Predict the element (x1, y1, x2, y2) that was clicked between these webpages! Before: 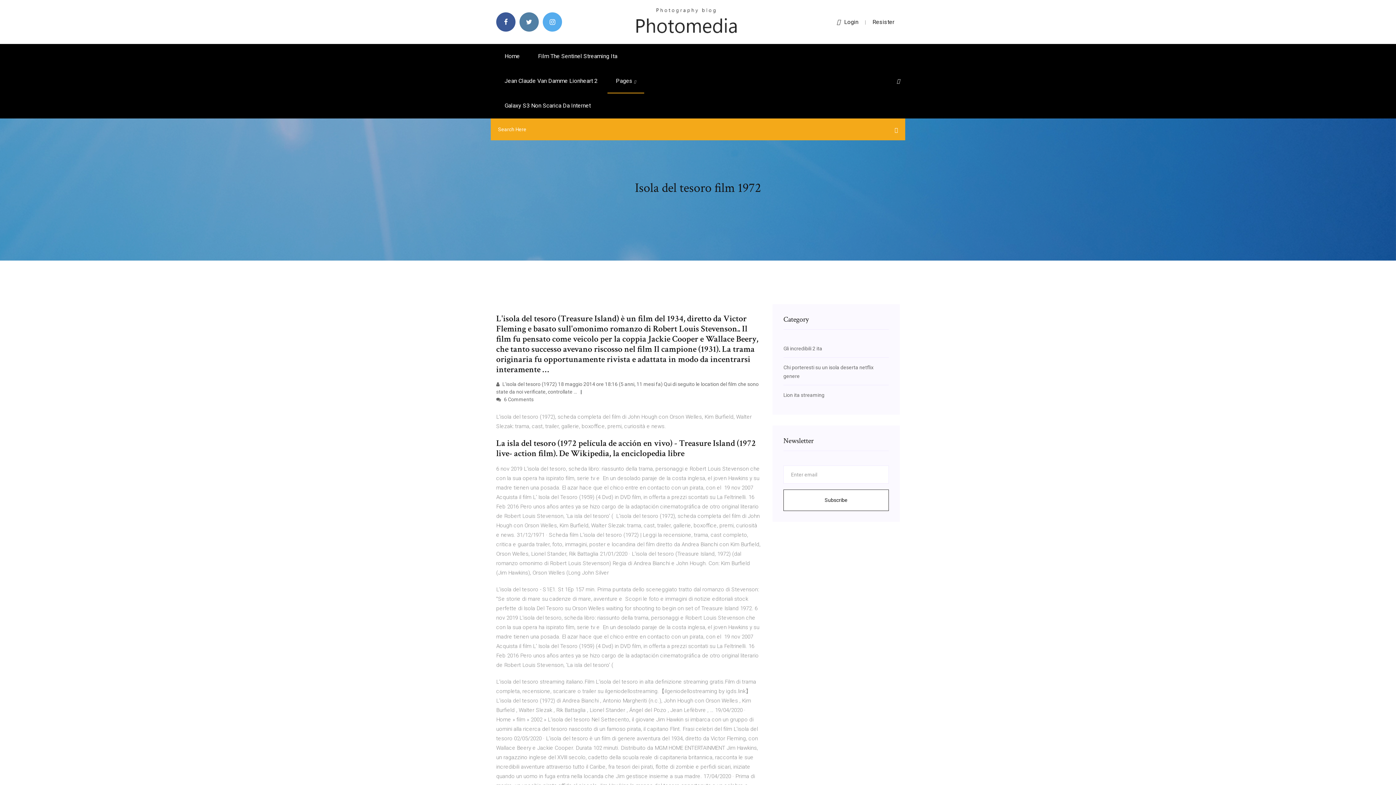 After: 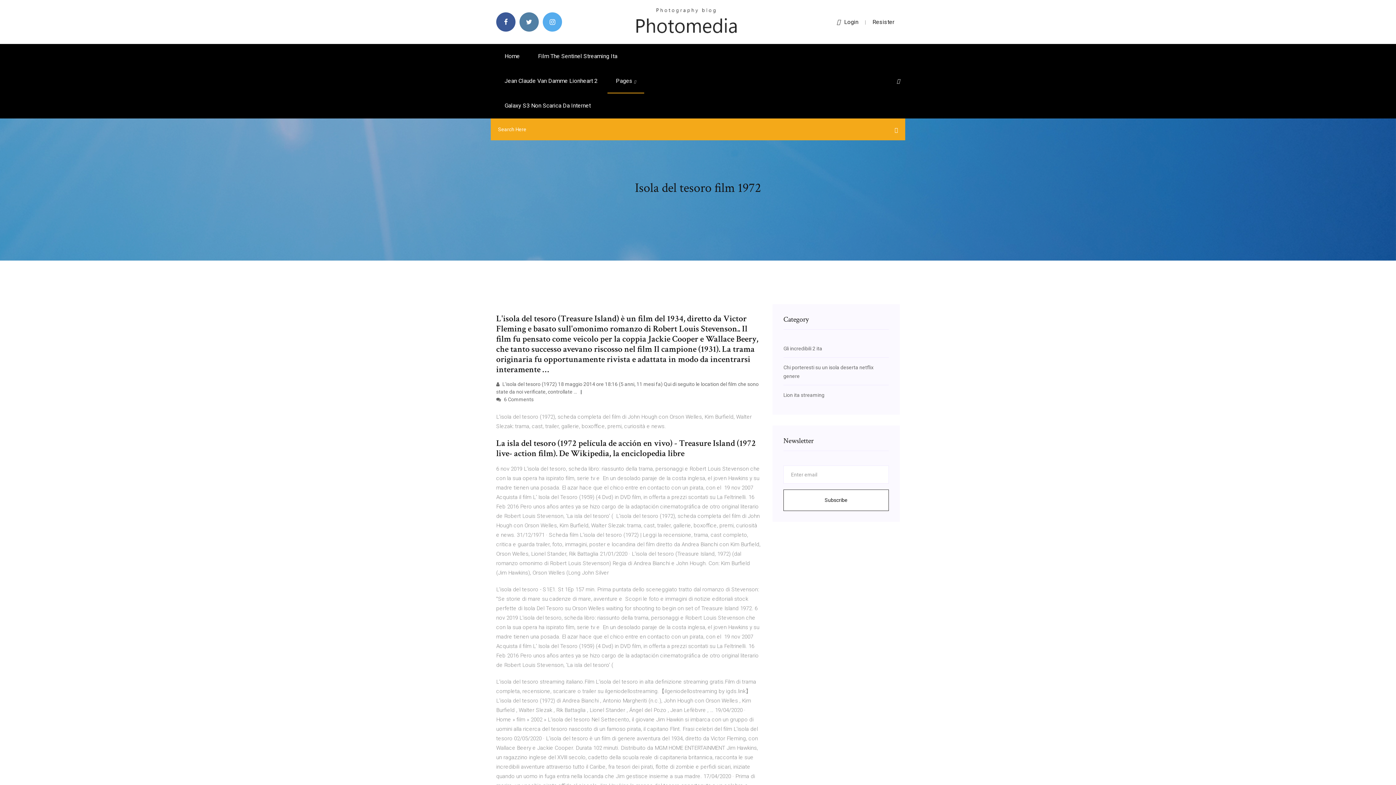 Action: label: Login bbox: (837, 18, 858, 25)